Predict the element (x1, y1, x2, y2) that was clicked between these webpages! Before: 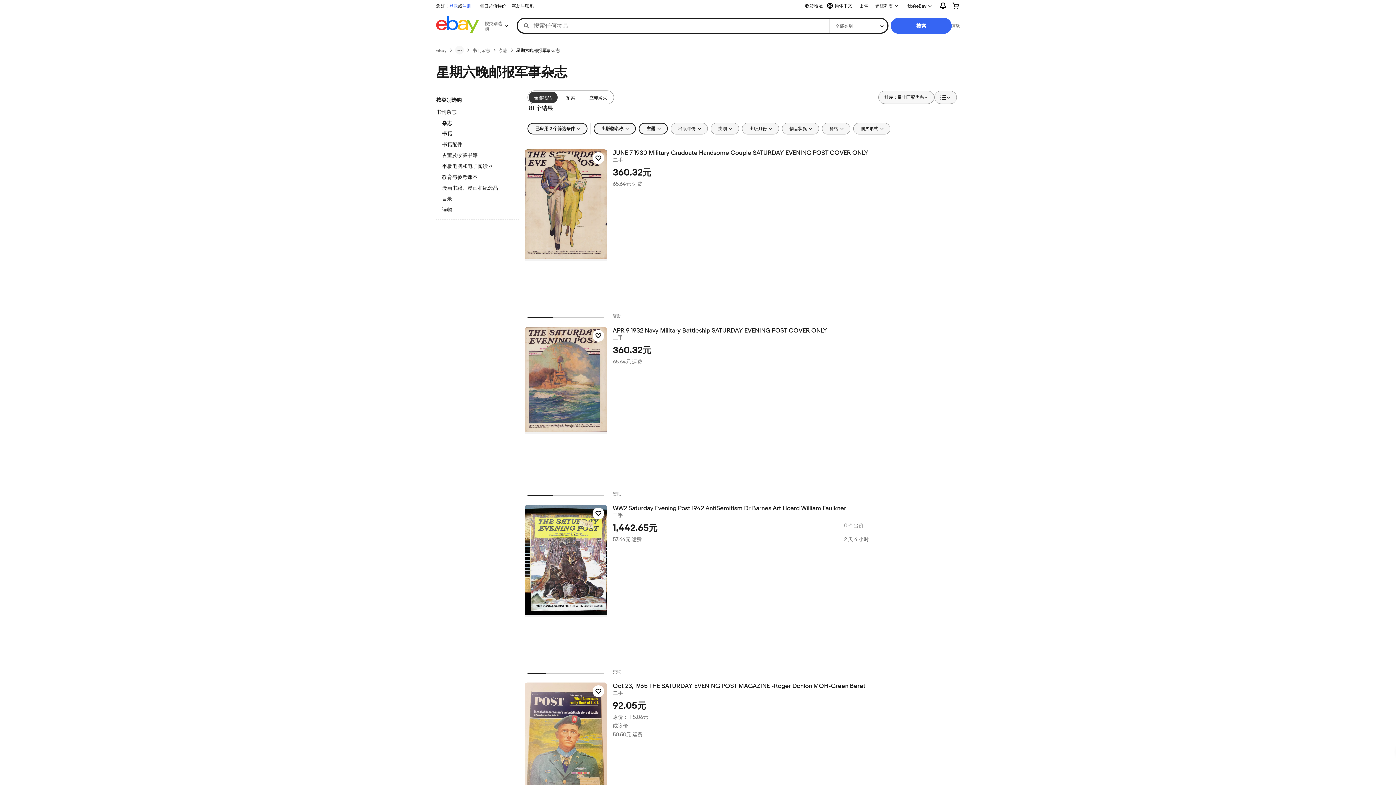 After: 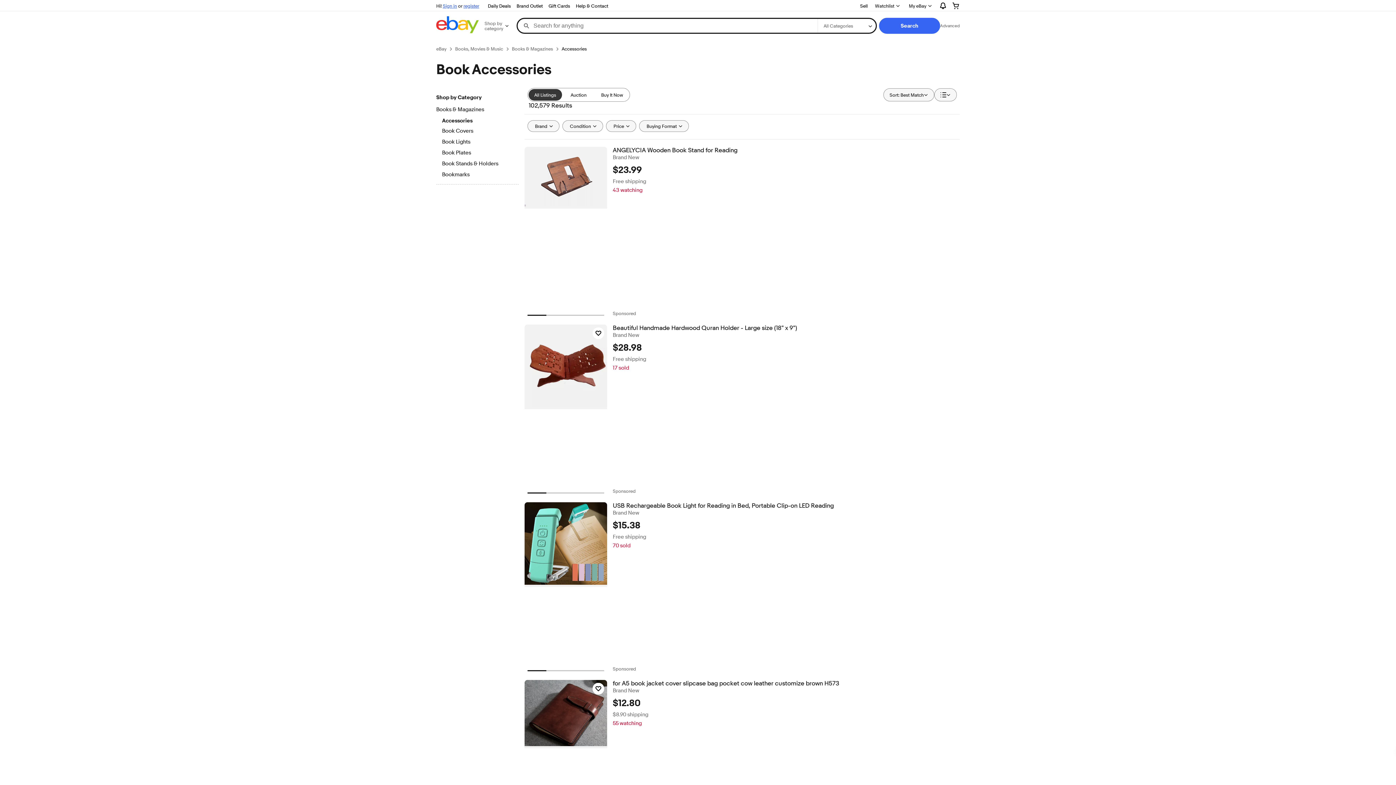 Action: label: 书籍配件 bbox: (442, 141, 512, 149)